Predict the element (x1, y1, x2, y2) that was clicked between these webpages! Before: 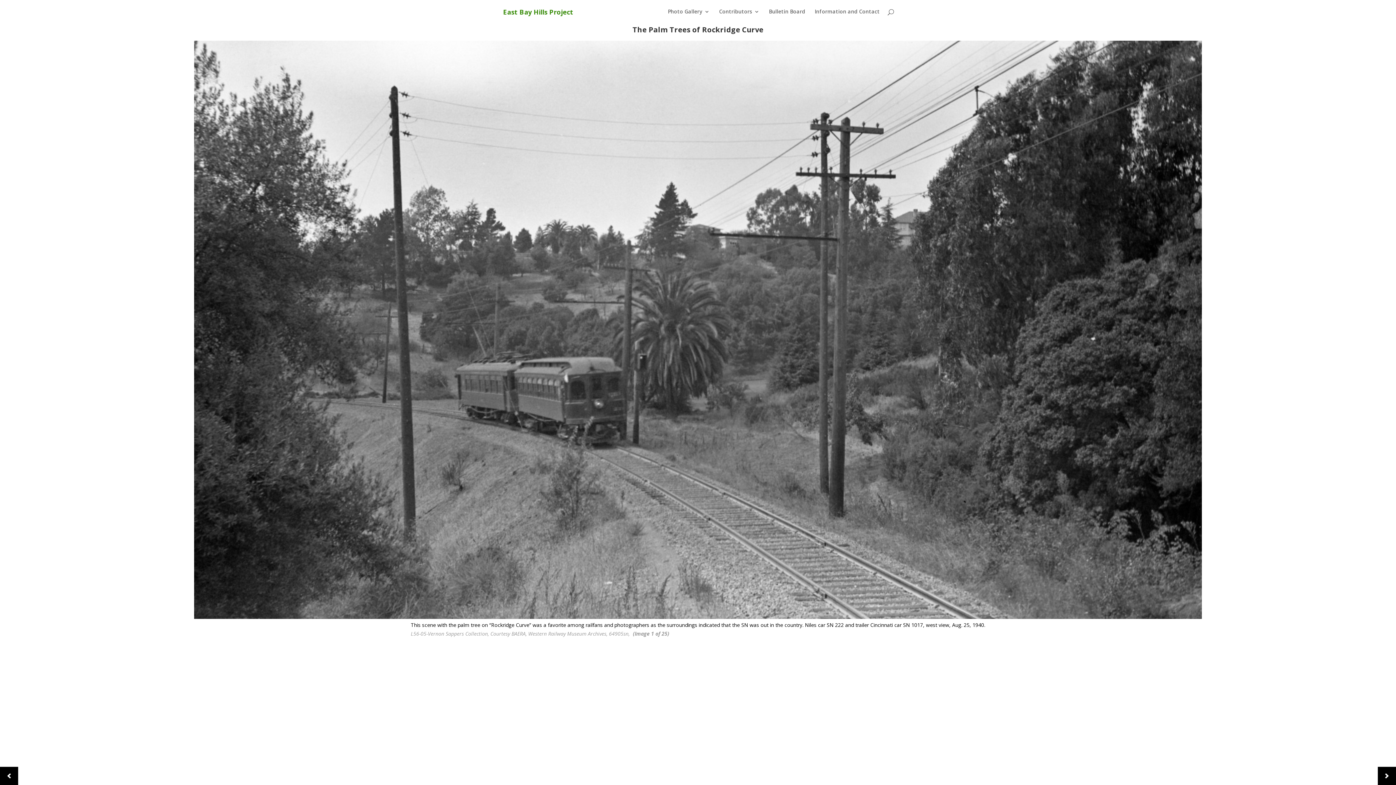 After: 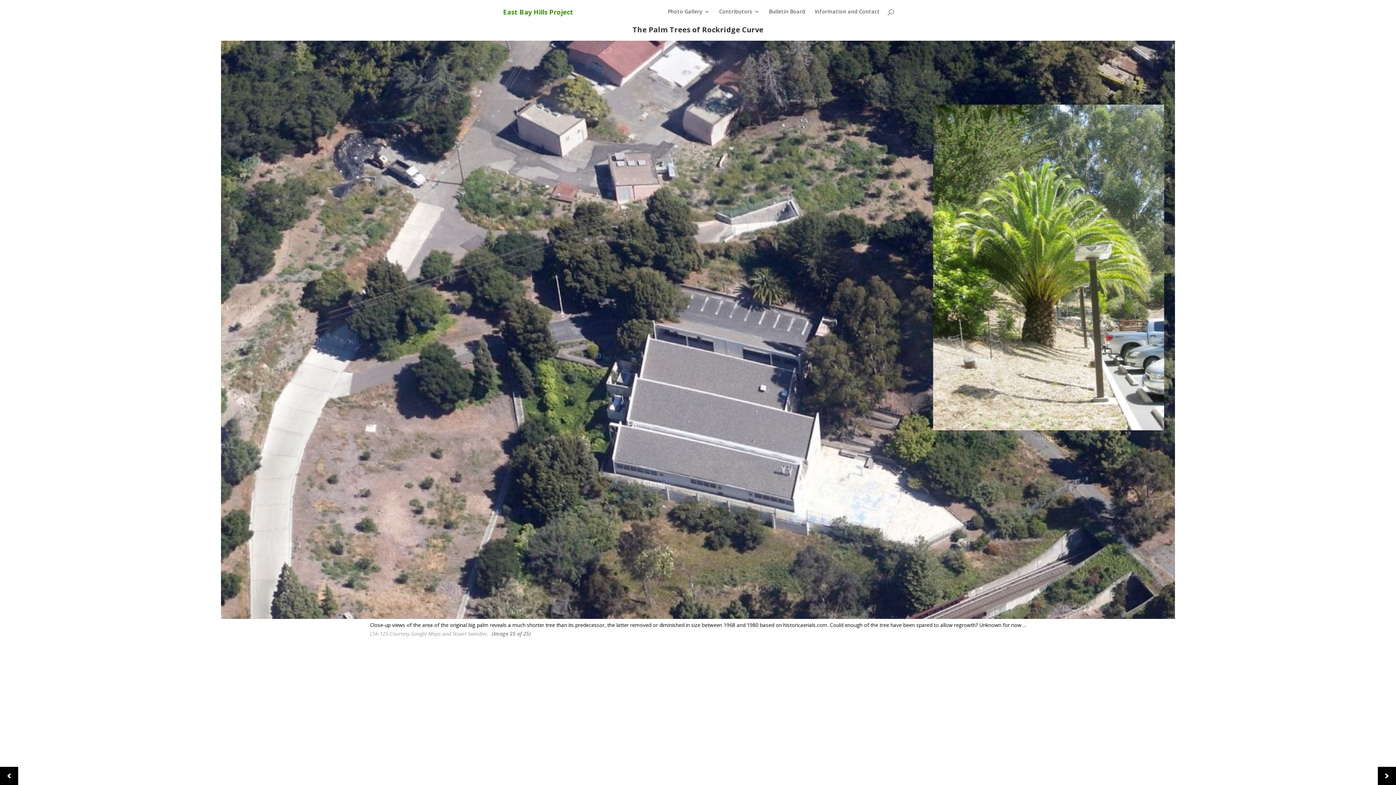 Action: label: previous bbox: (0, 767, 18, 785)